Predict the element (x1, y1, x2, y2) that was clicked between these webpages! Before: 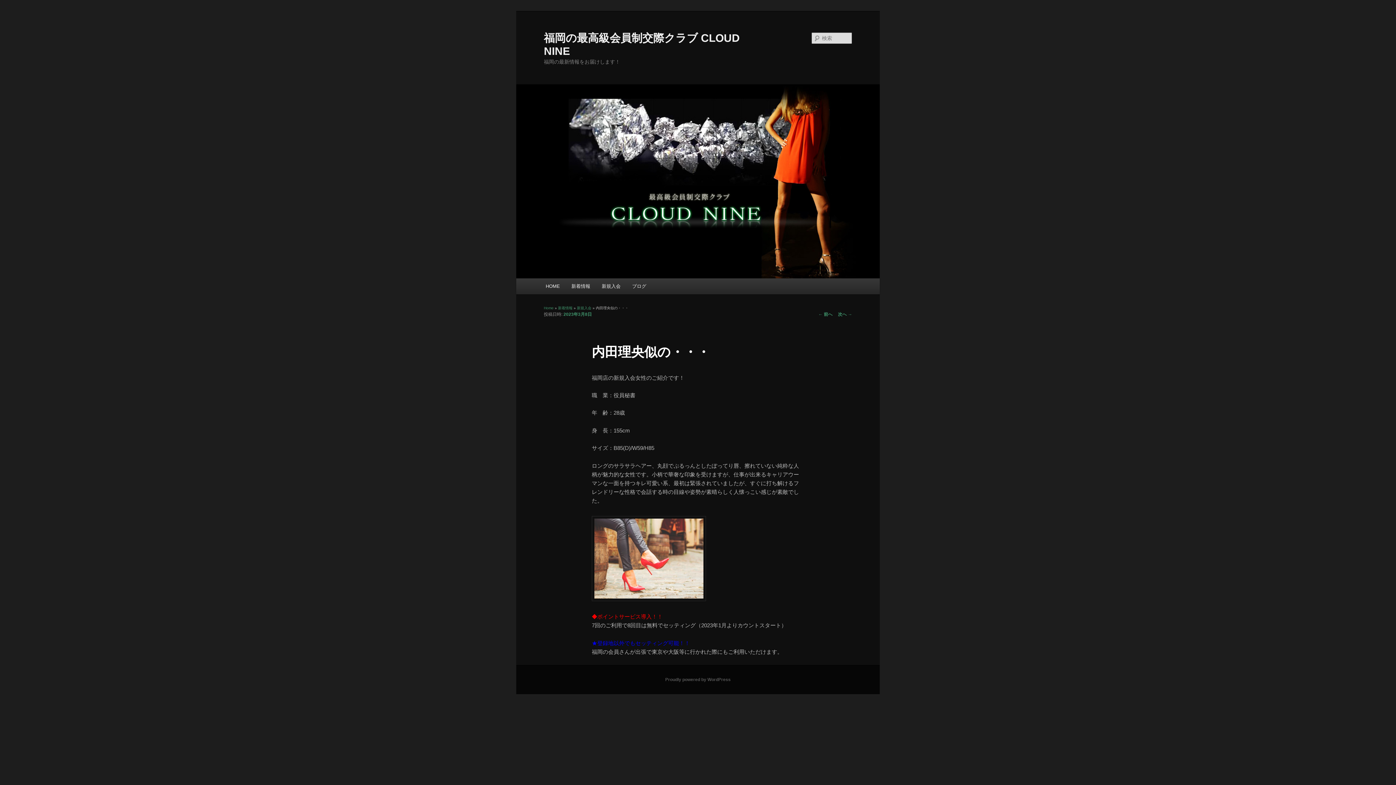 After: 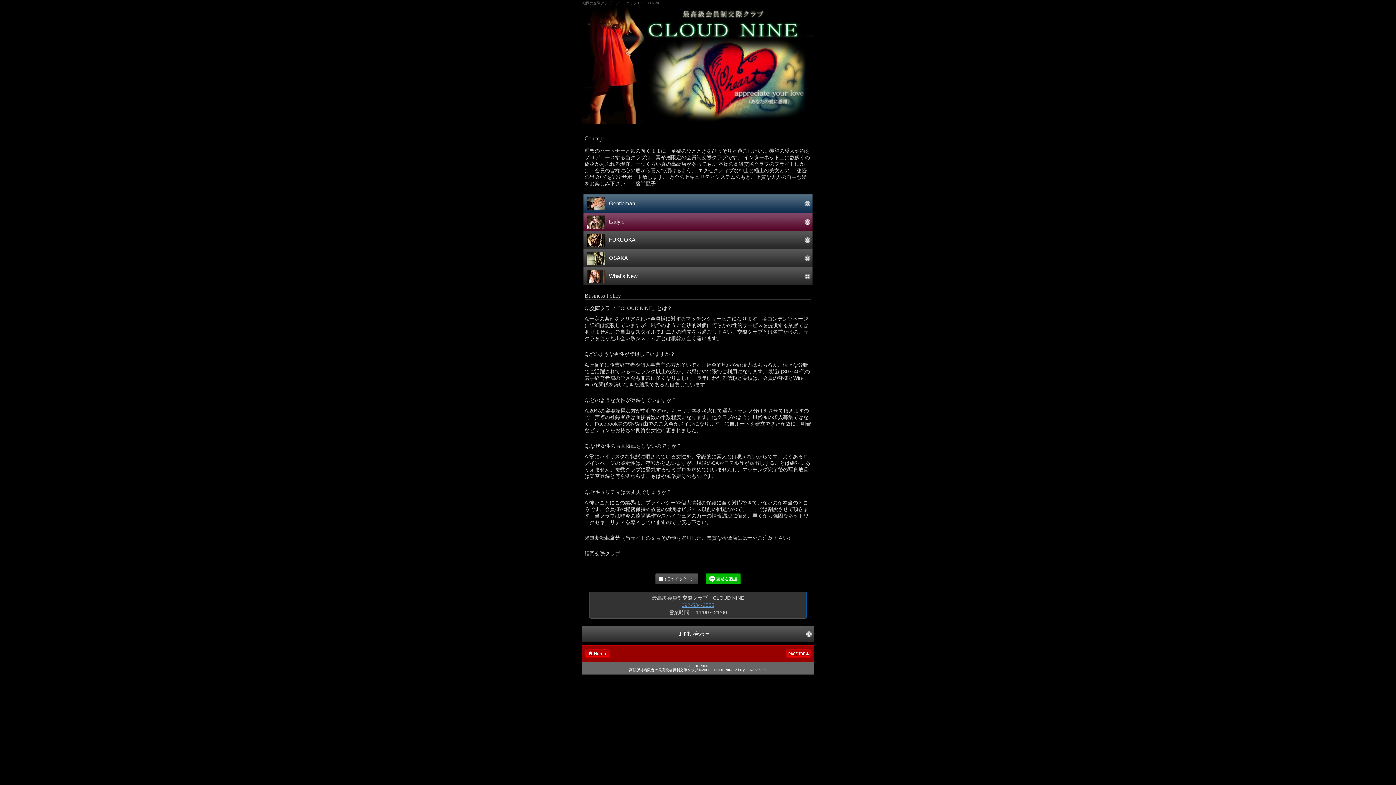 Action: label: HOME bbox: (540, 278, 565, 294)